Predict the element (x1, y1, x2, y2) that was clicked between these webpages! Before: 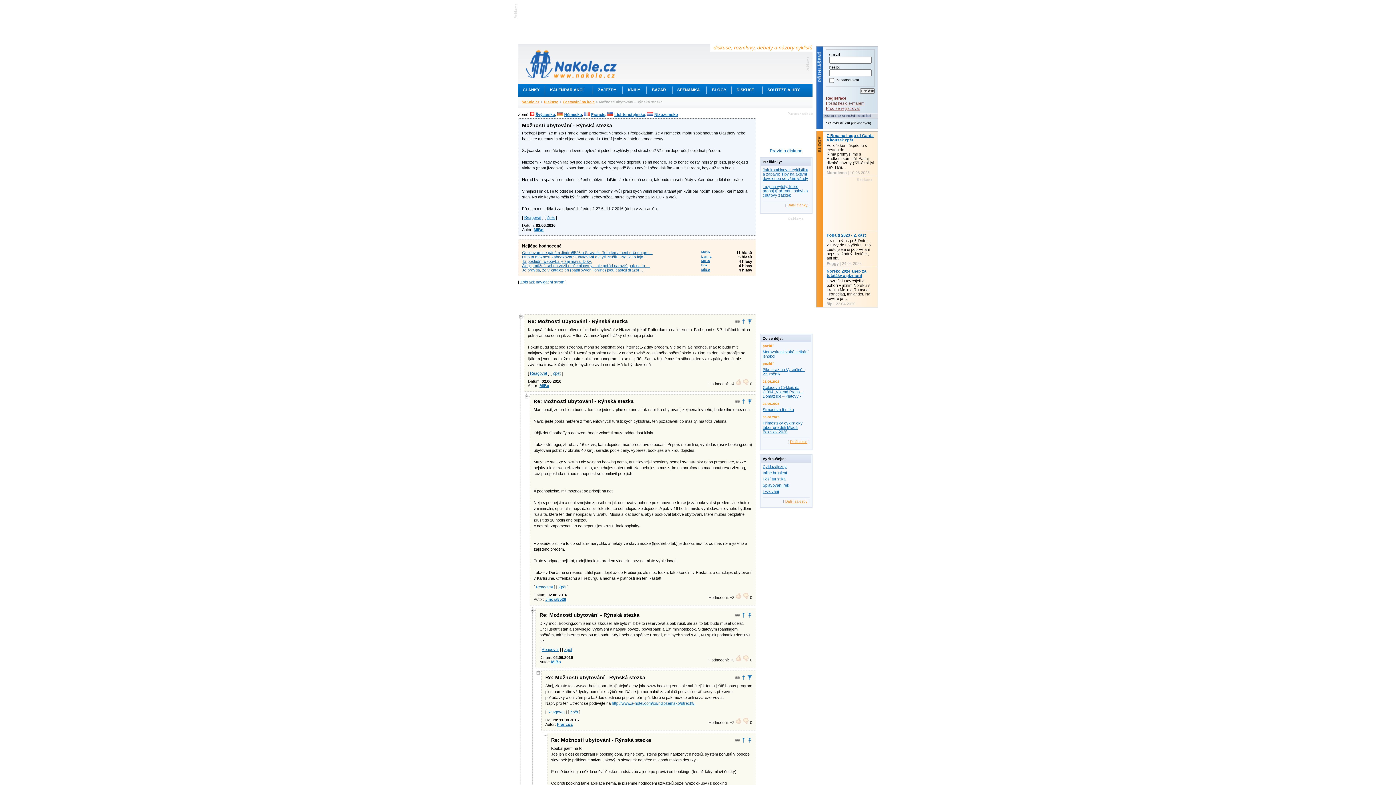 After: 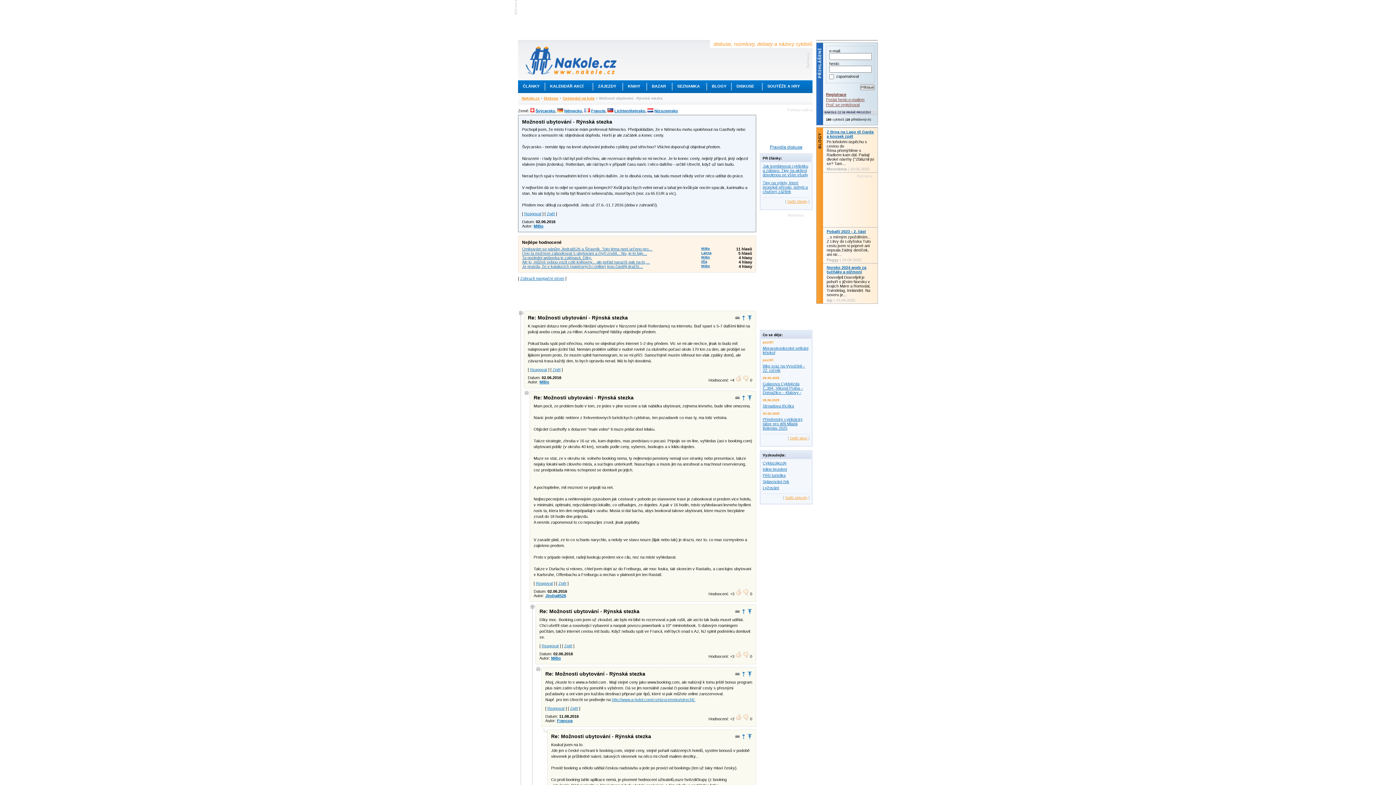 Action: label:   bbox: (747, 612, 752, 618)